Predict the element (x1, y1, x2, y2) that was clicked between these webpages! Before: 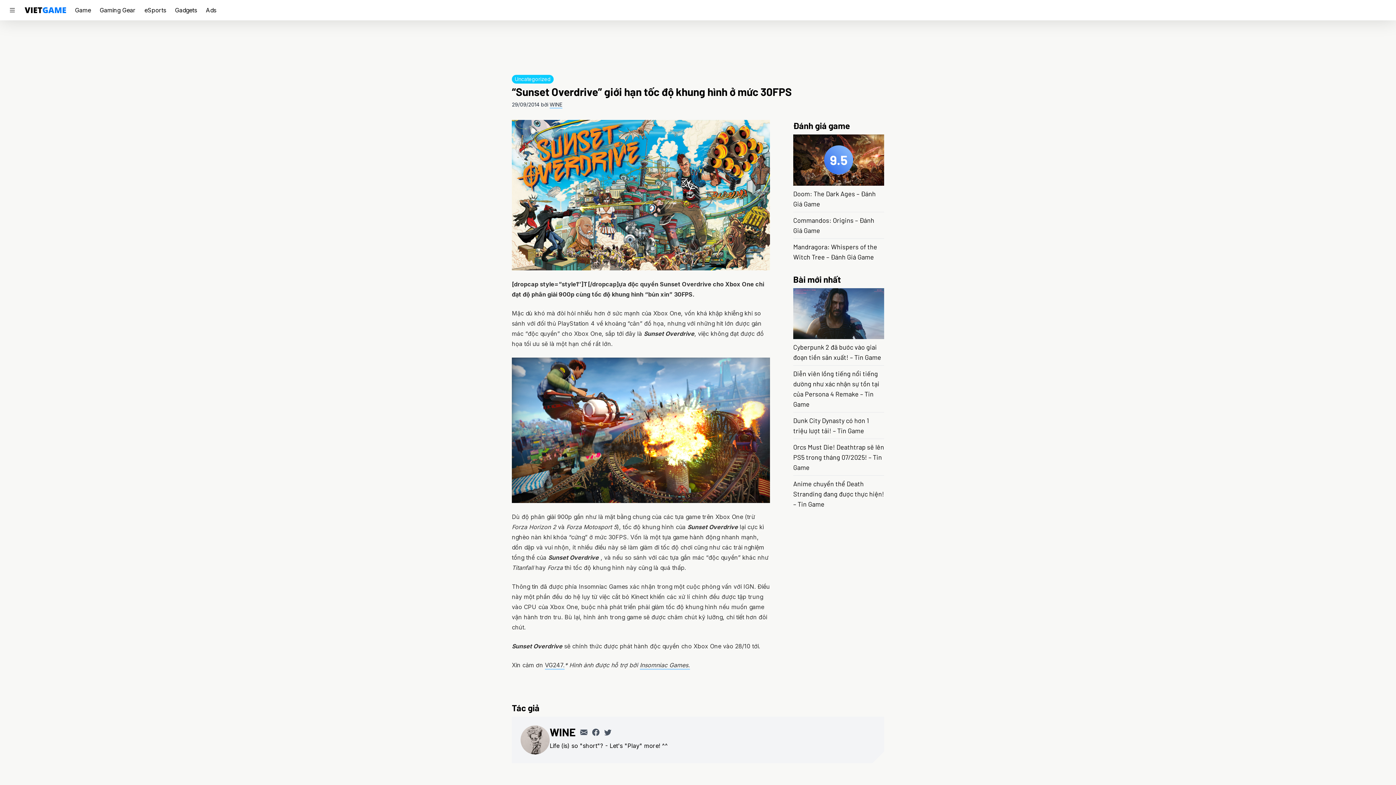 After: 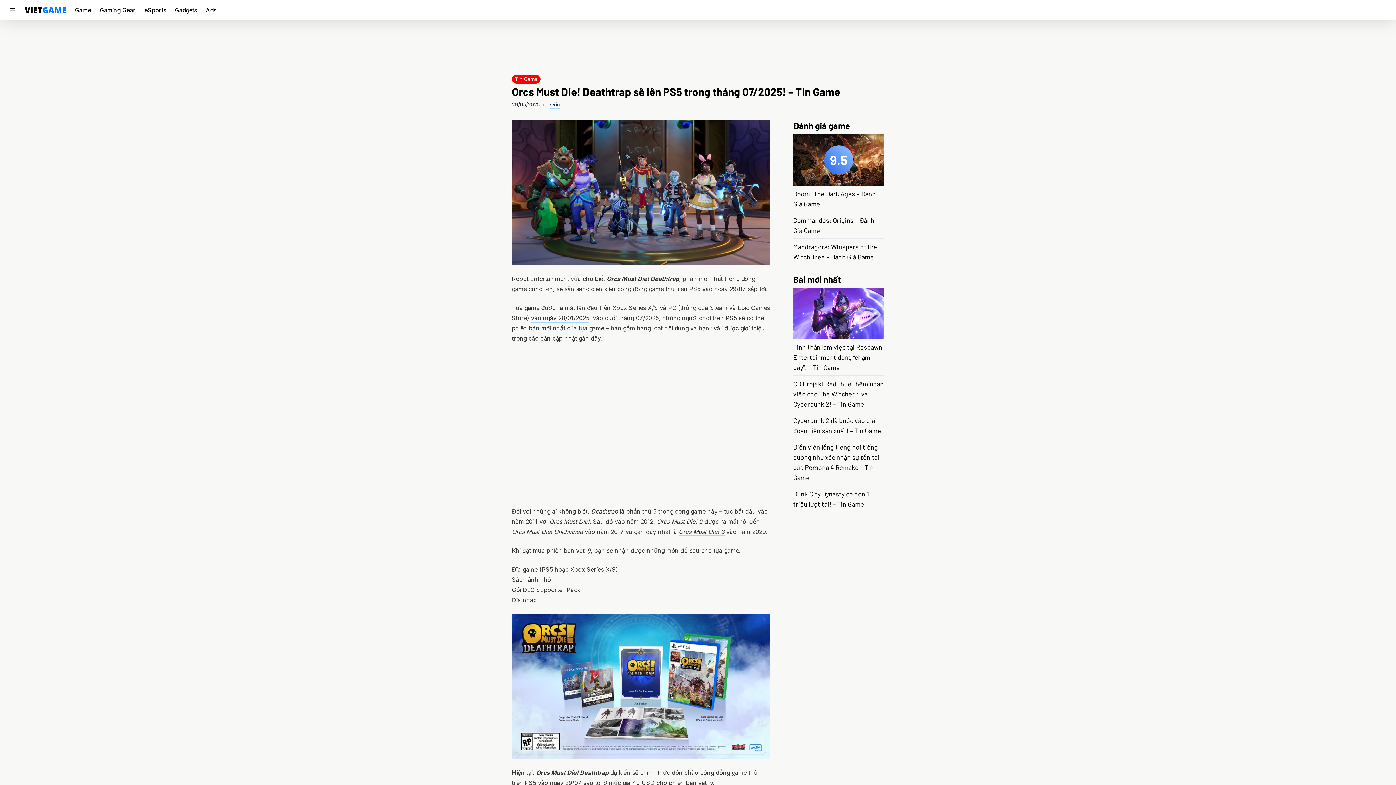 Action: bbox: (793, 443, 884, 471) label: Orcs Must Die! Deathtrap sẽ lên PS5 trong tháng 07/2025! – Tin Game